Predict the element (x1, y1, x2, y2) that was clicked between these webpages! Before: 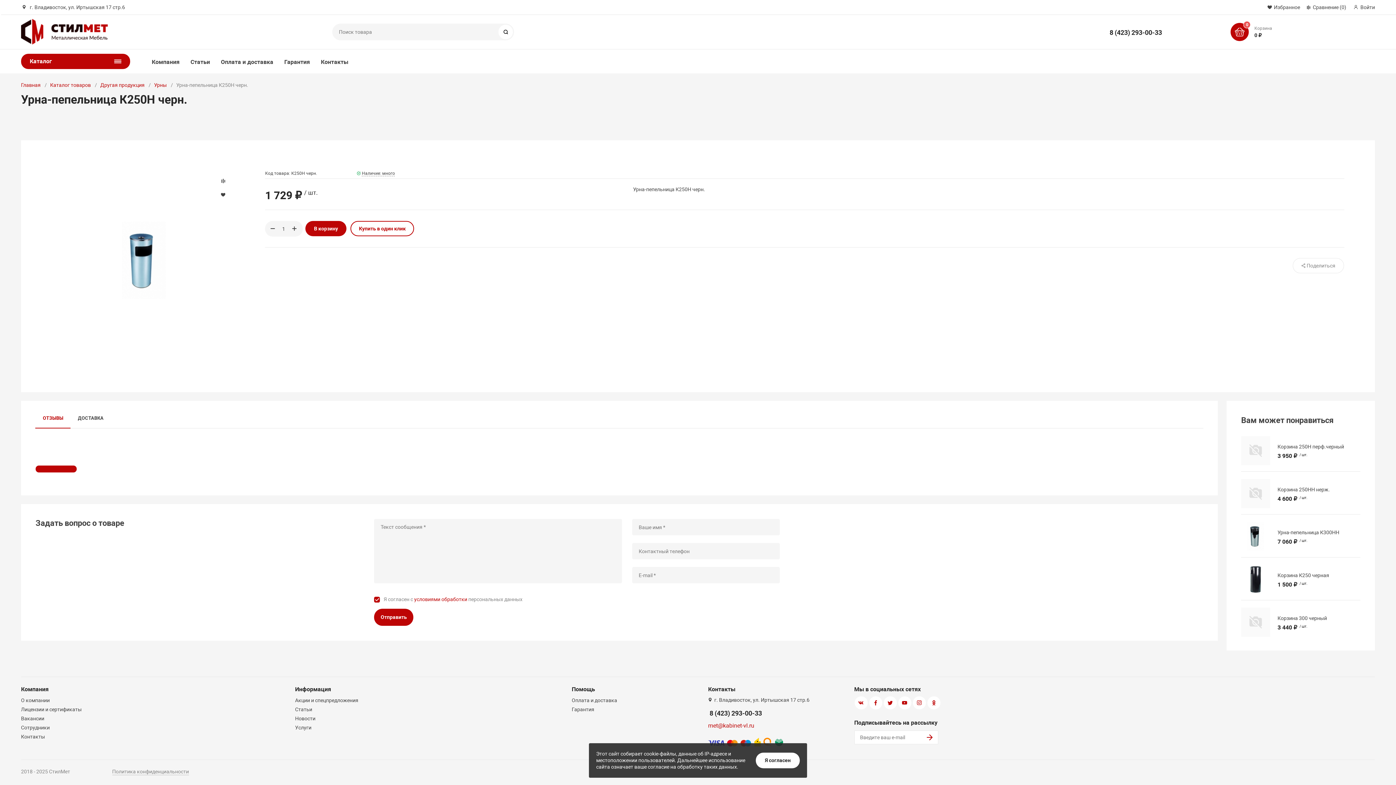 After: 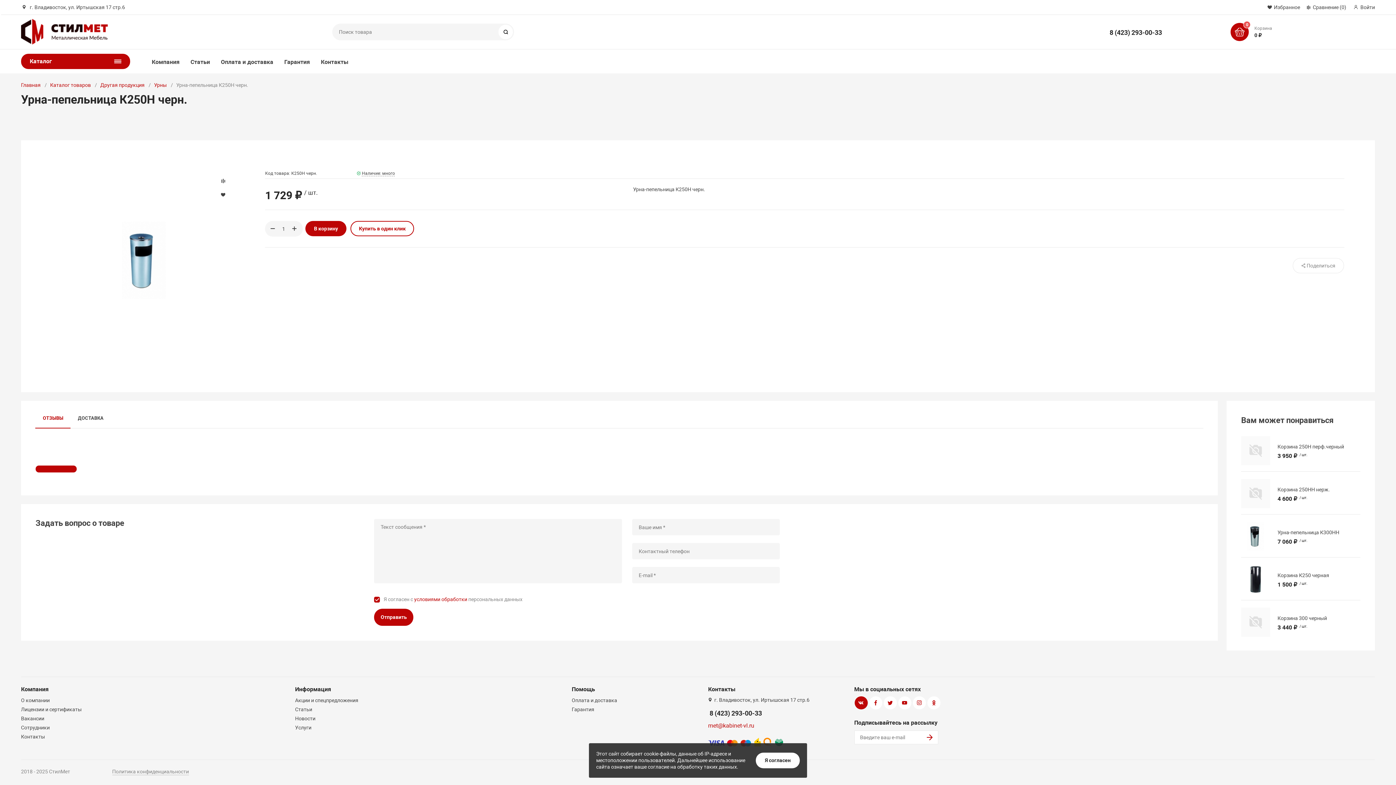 Action: bbox: (854, 696, 867, 709)